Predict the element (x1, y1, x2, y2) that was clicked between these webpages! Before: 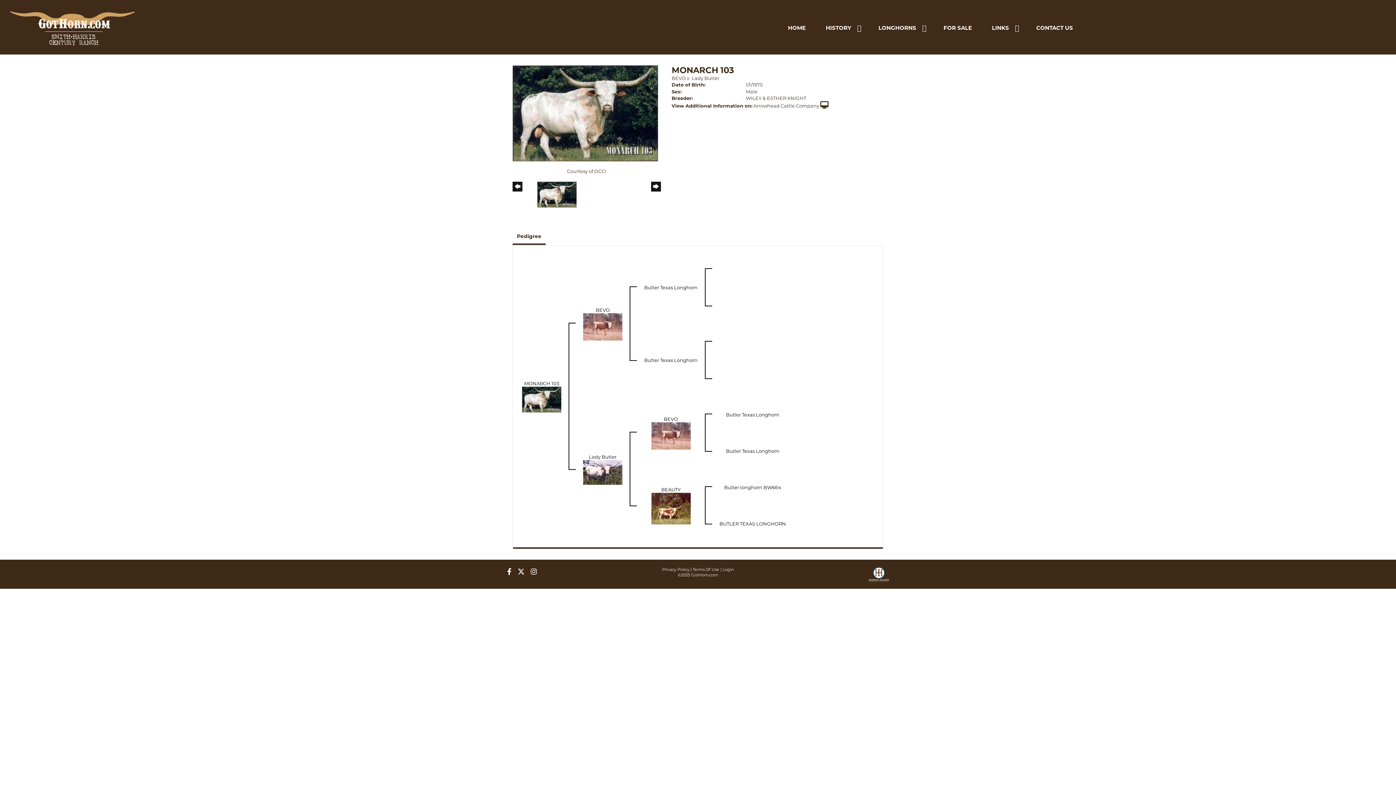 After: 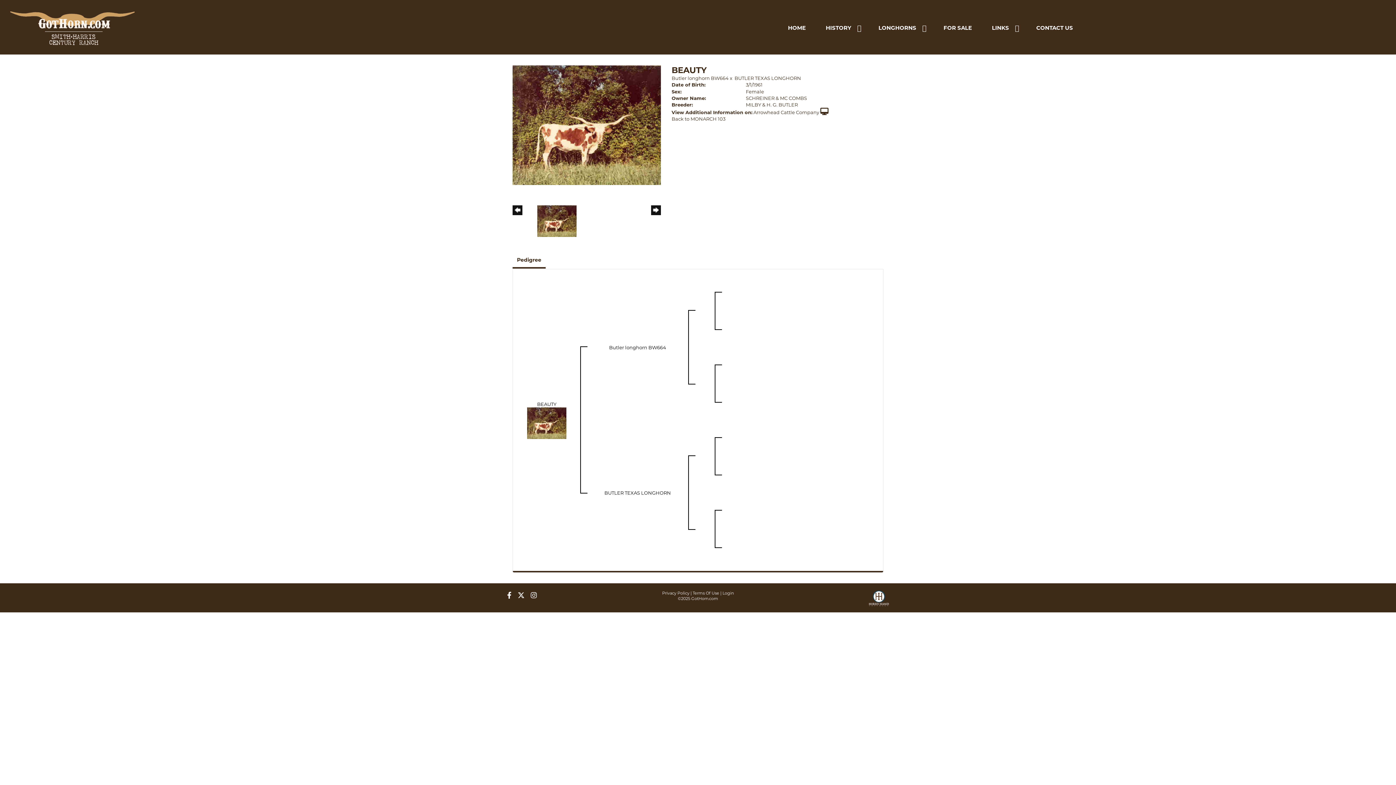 Action: label: BEAUTY bbox: (661, 486, 680, 492)